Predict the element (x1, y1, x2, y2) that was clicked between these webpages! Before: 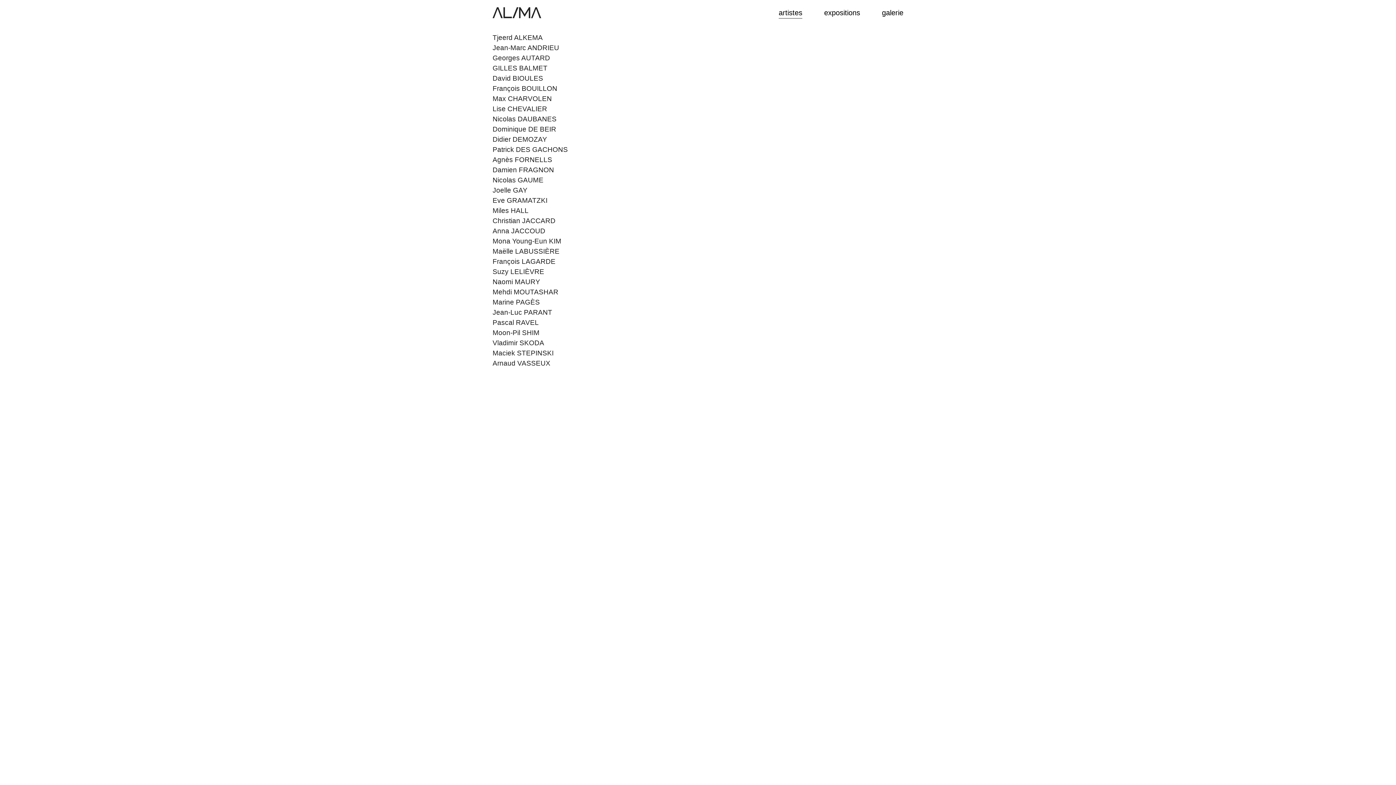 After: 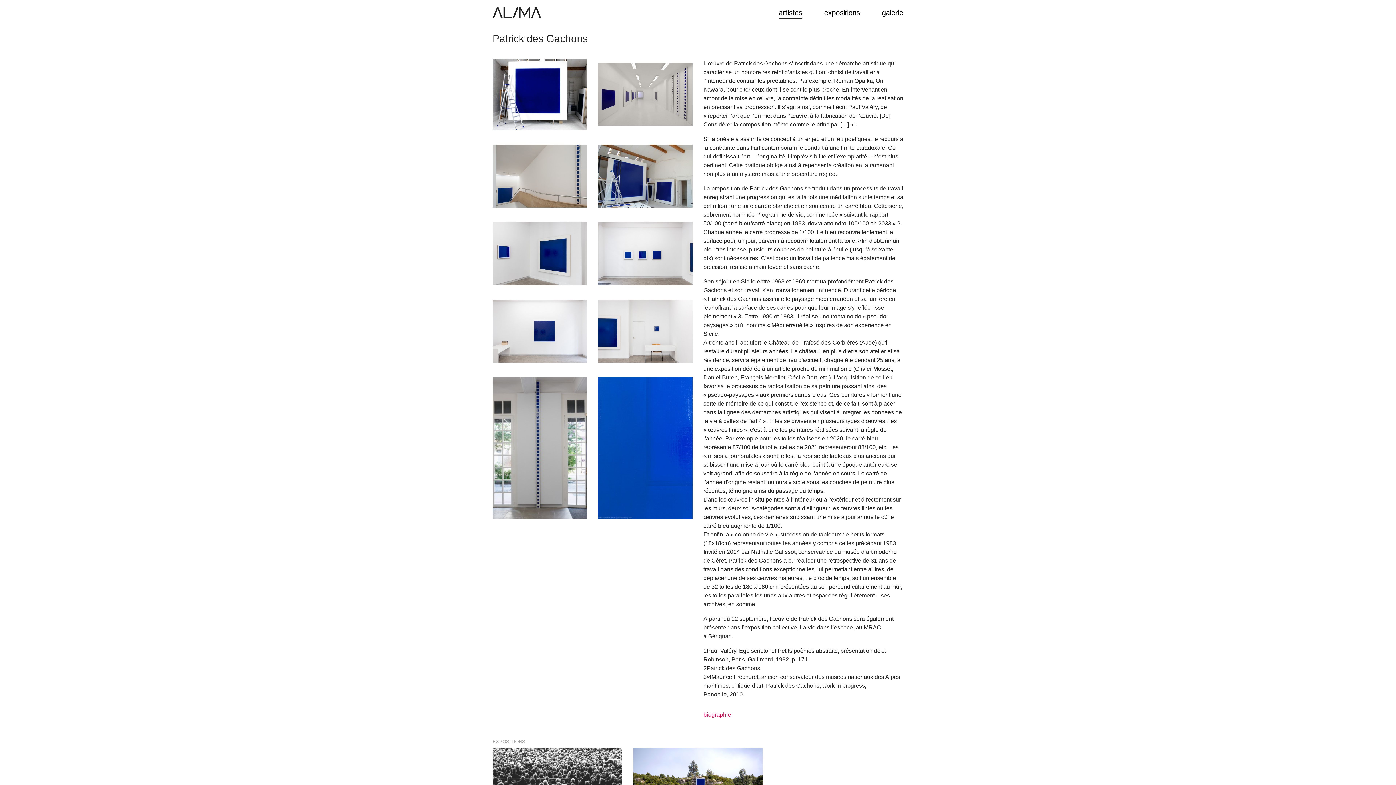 Action: label: Patrick DES GACHONS  bbox: (492, 144, 622, 154)